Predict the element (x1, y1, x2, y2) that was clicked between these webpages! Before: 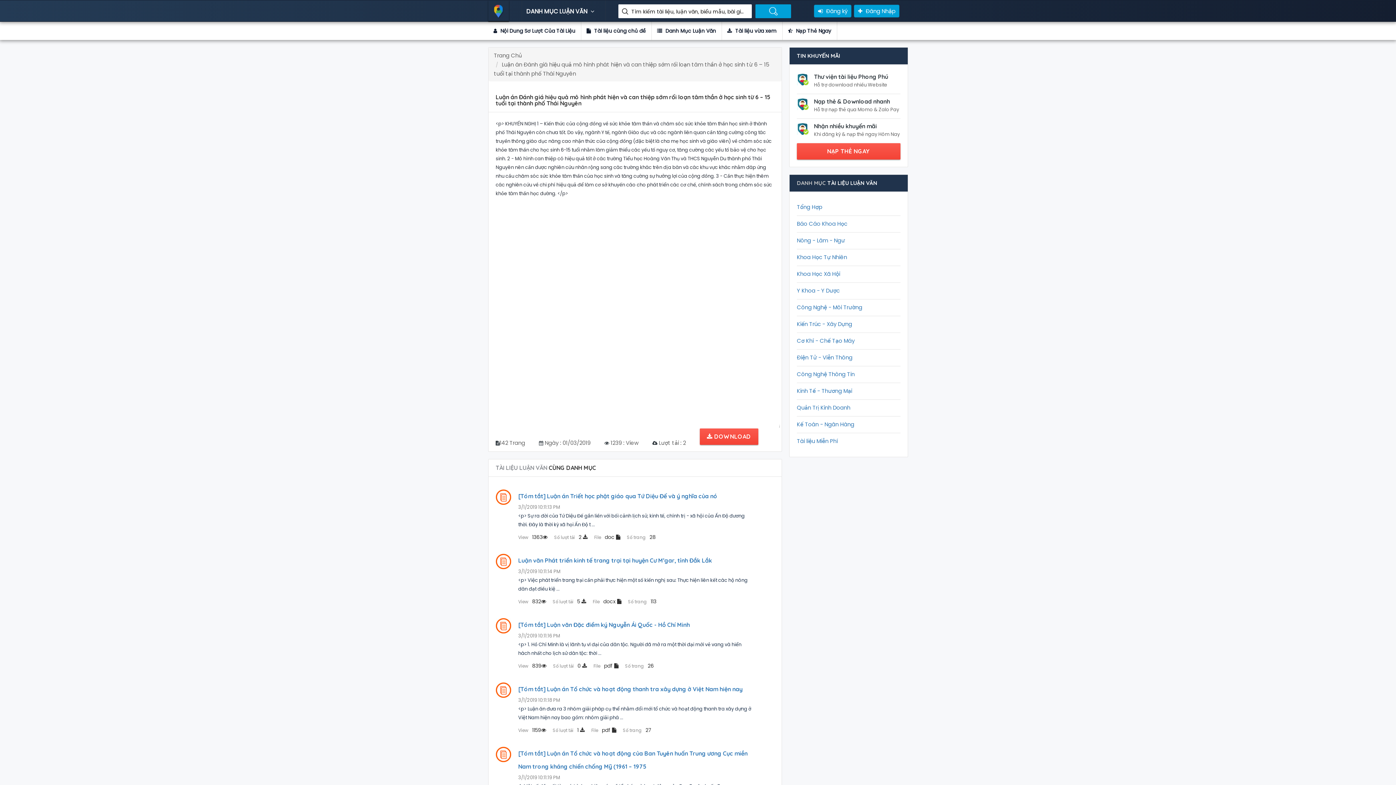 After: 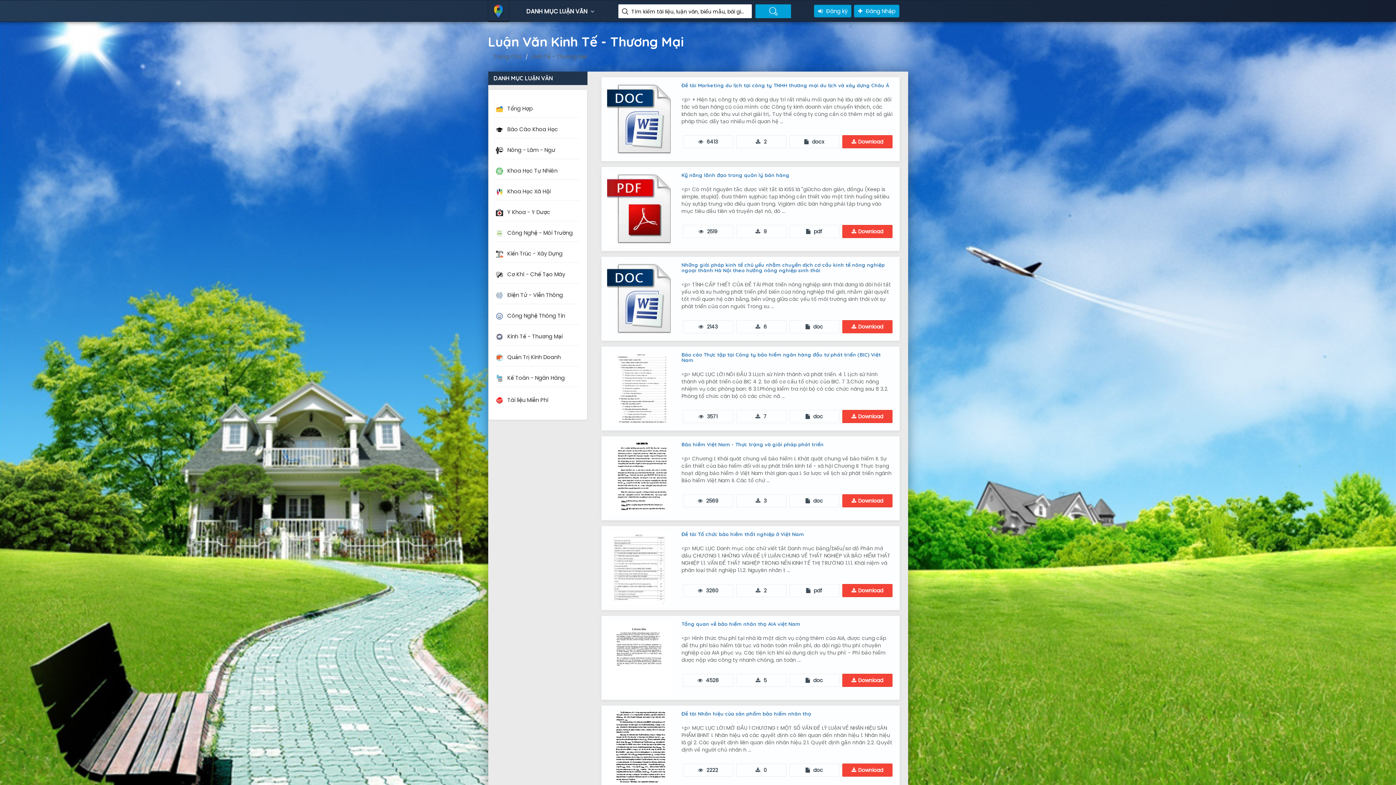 Action: label: Kinh Tế - Thương Mại bbox: (797, 387, 852, 394)